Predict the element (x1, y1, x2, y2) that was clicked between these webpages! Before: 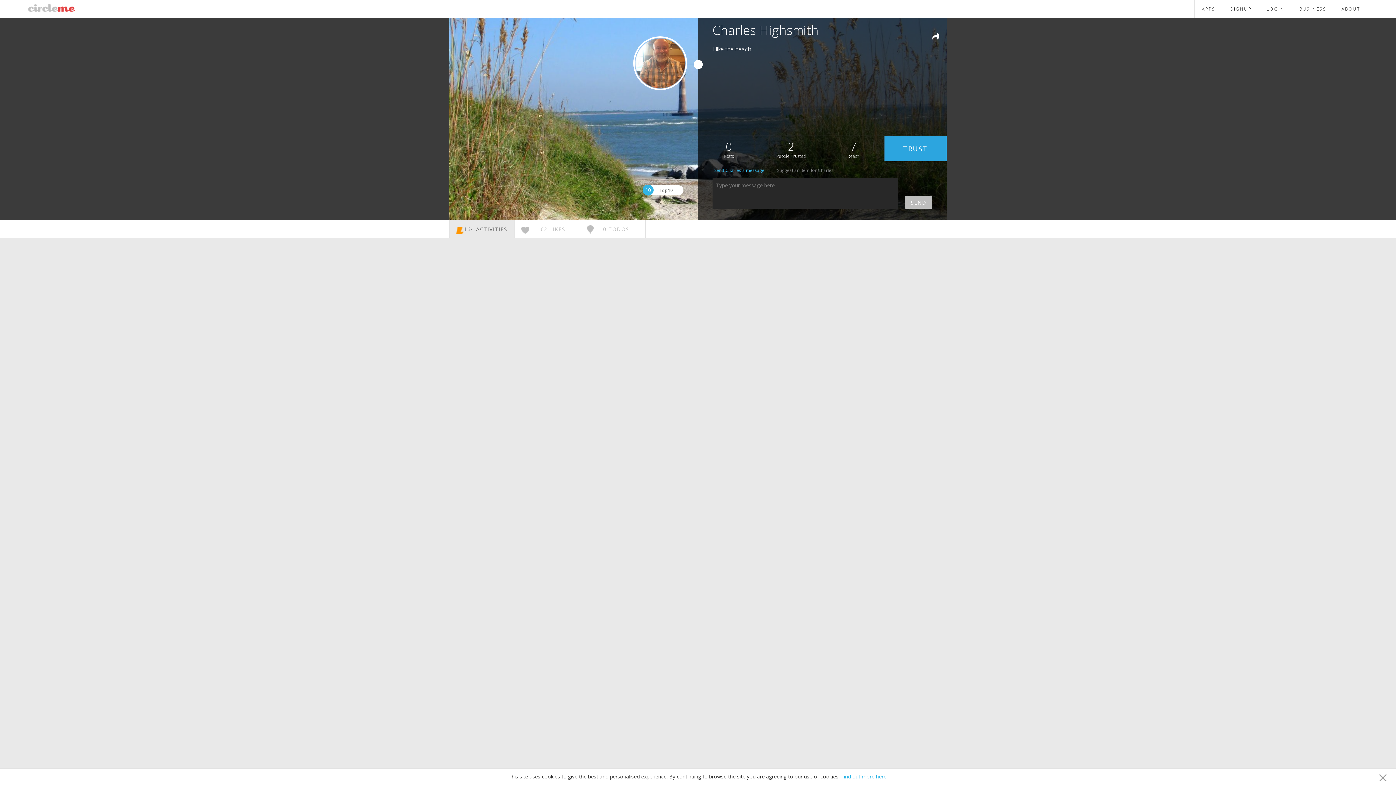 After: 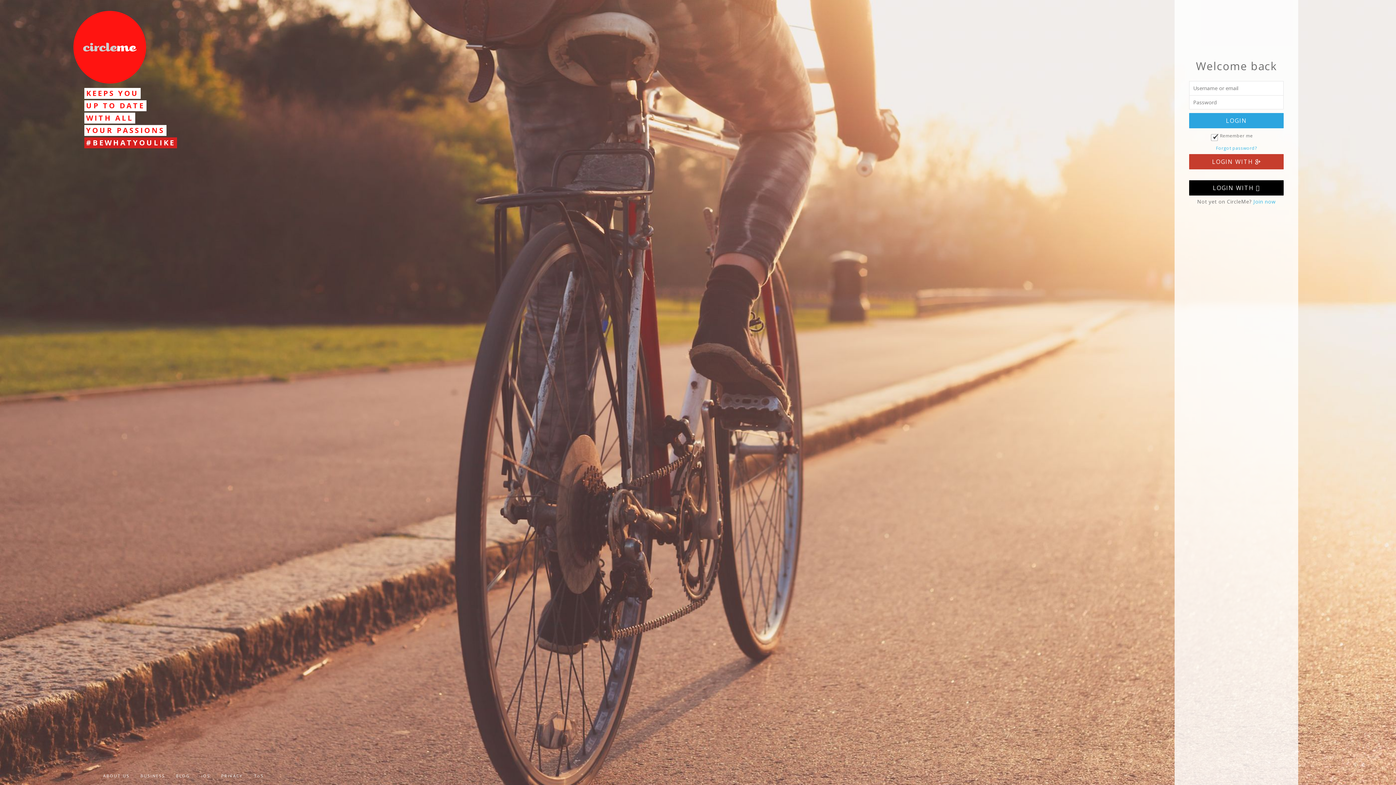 Action: bbox: (698, 135, 760, 161) label: 0

Posts